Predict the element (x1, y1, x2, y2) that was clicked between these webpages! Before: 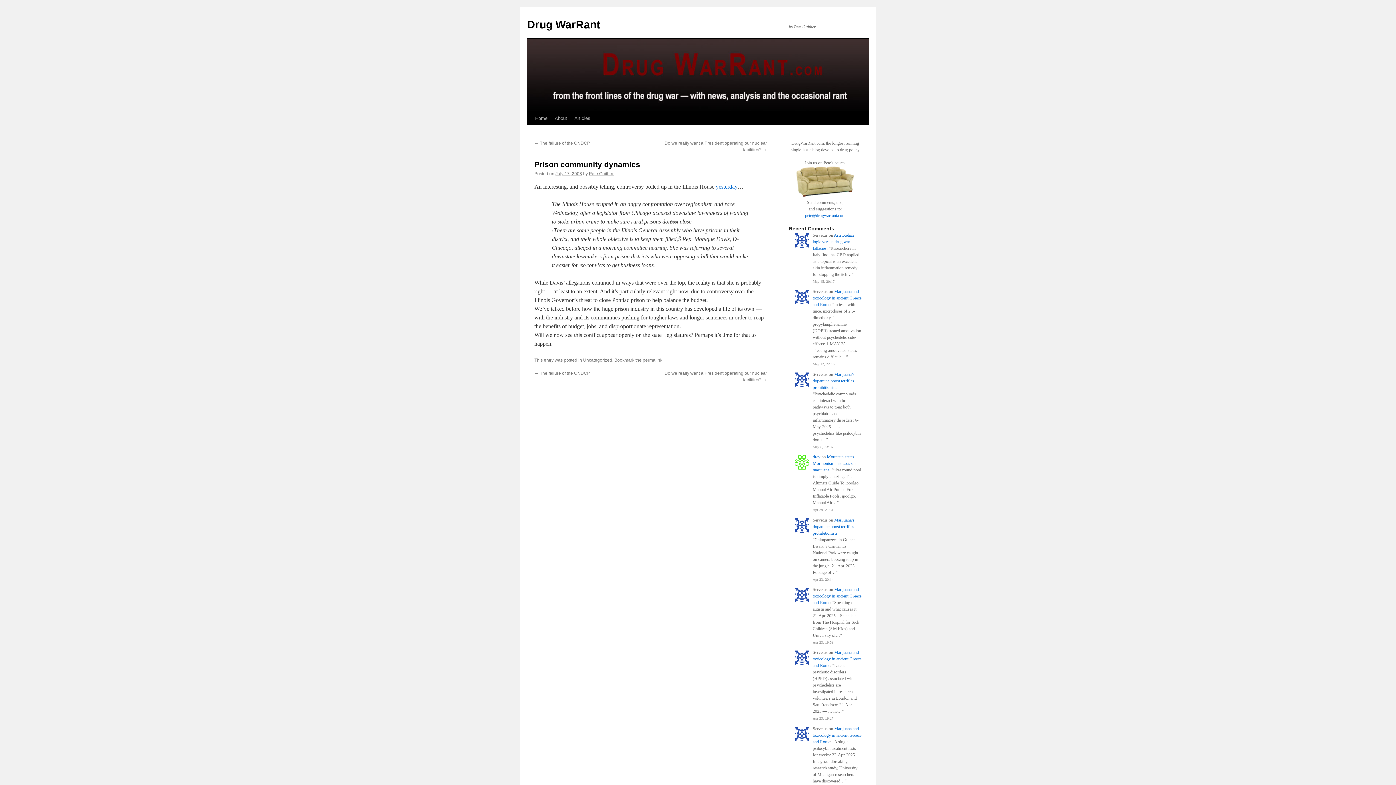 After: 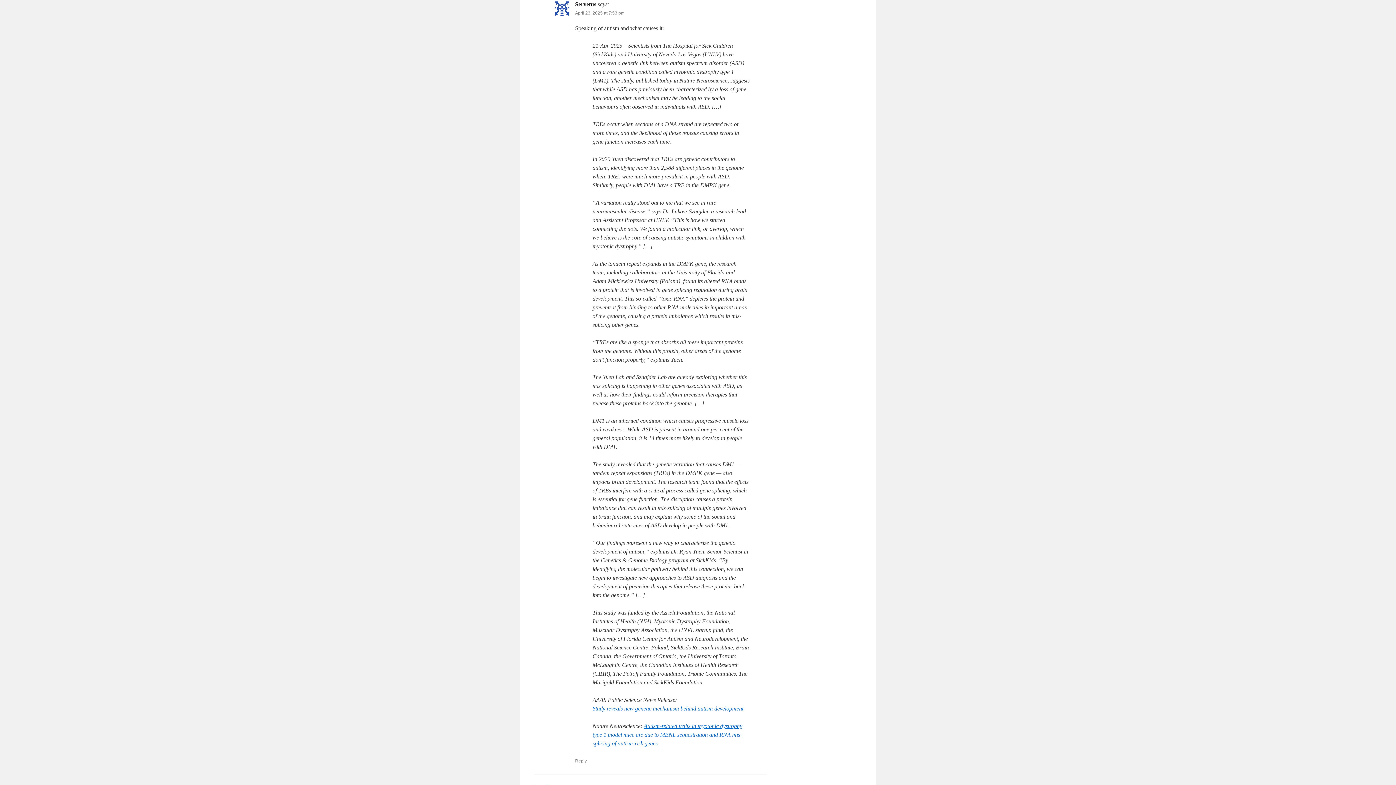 Action: bbox: (812, 587, 861, 605) label: Marijuana and toxicology in ancient Greece and Rome